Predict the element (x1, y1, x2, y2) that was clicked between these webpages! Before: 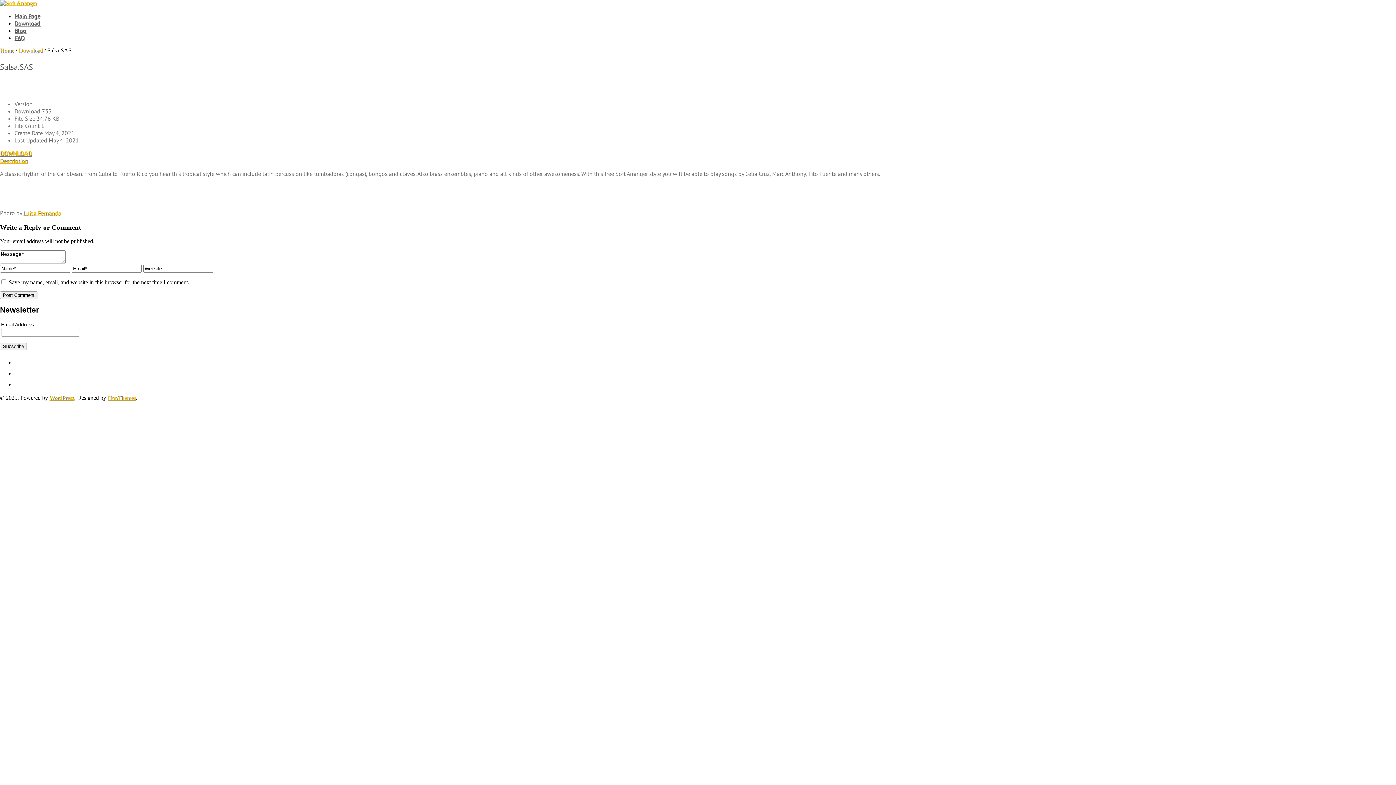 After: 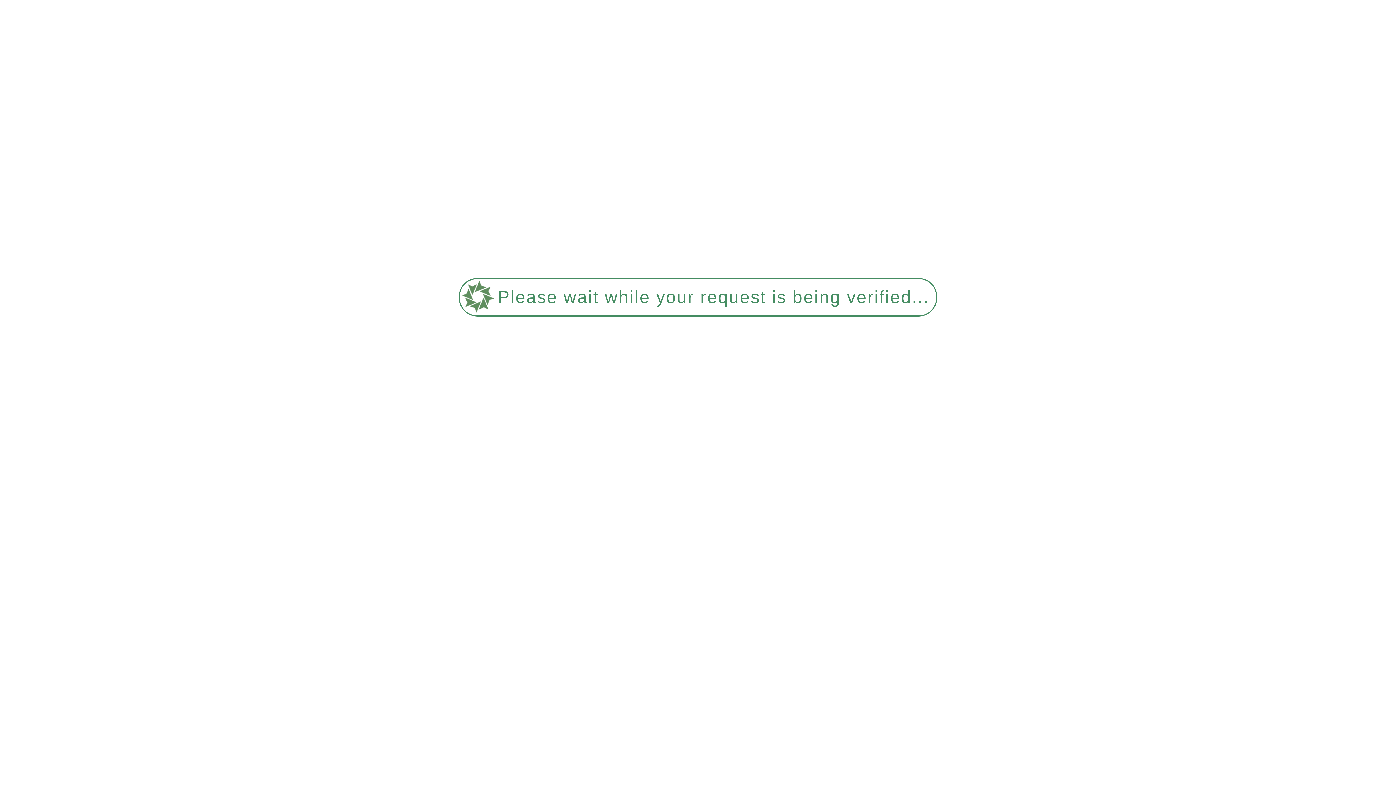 Action: label: Home bbox: (0, 47, 14, 53)